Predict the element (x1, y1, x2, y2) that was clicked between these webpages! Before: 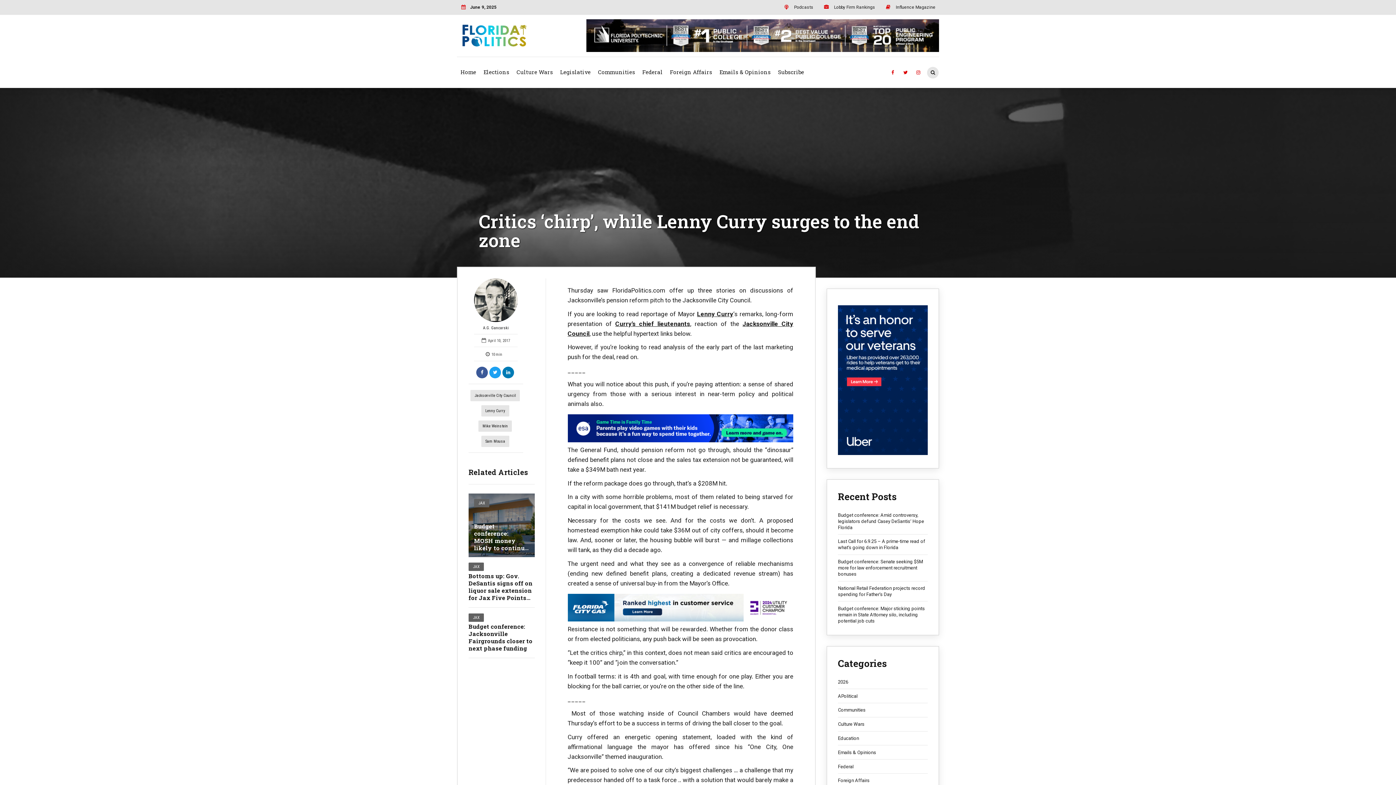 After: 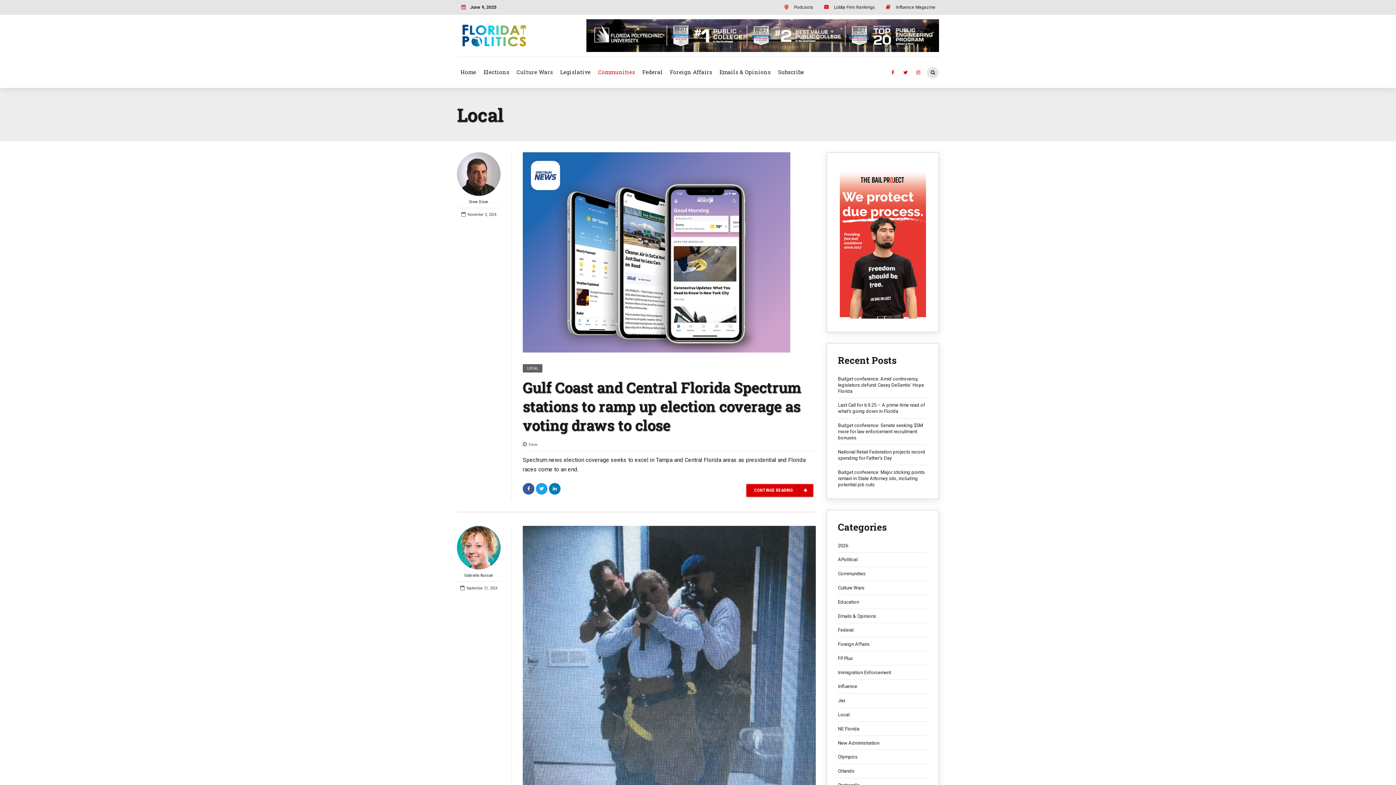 Action: bbox: (594, 60, 638, 83) label: Communities